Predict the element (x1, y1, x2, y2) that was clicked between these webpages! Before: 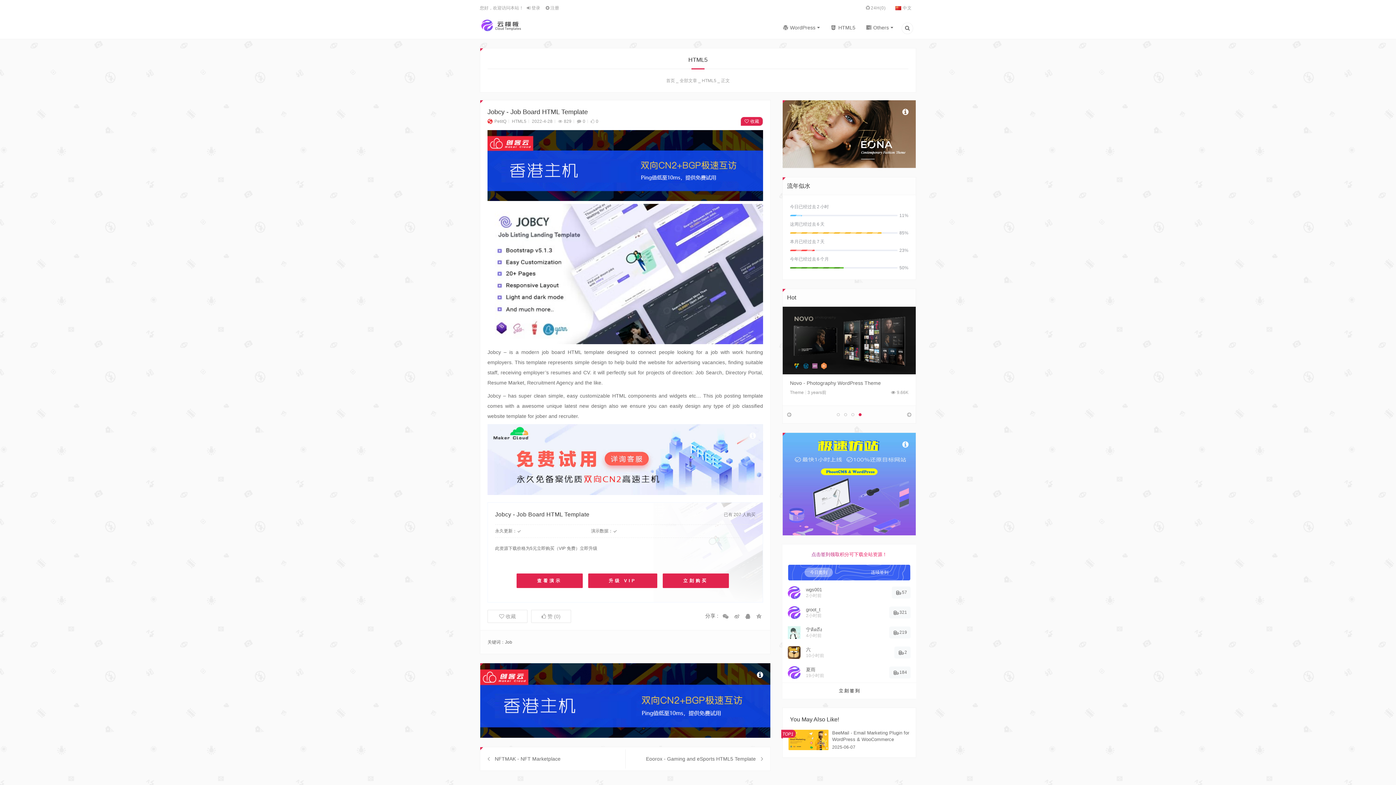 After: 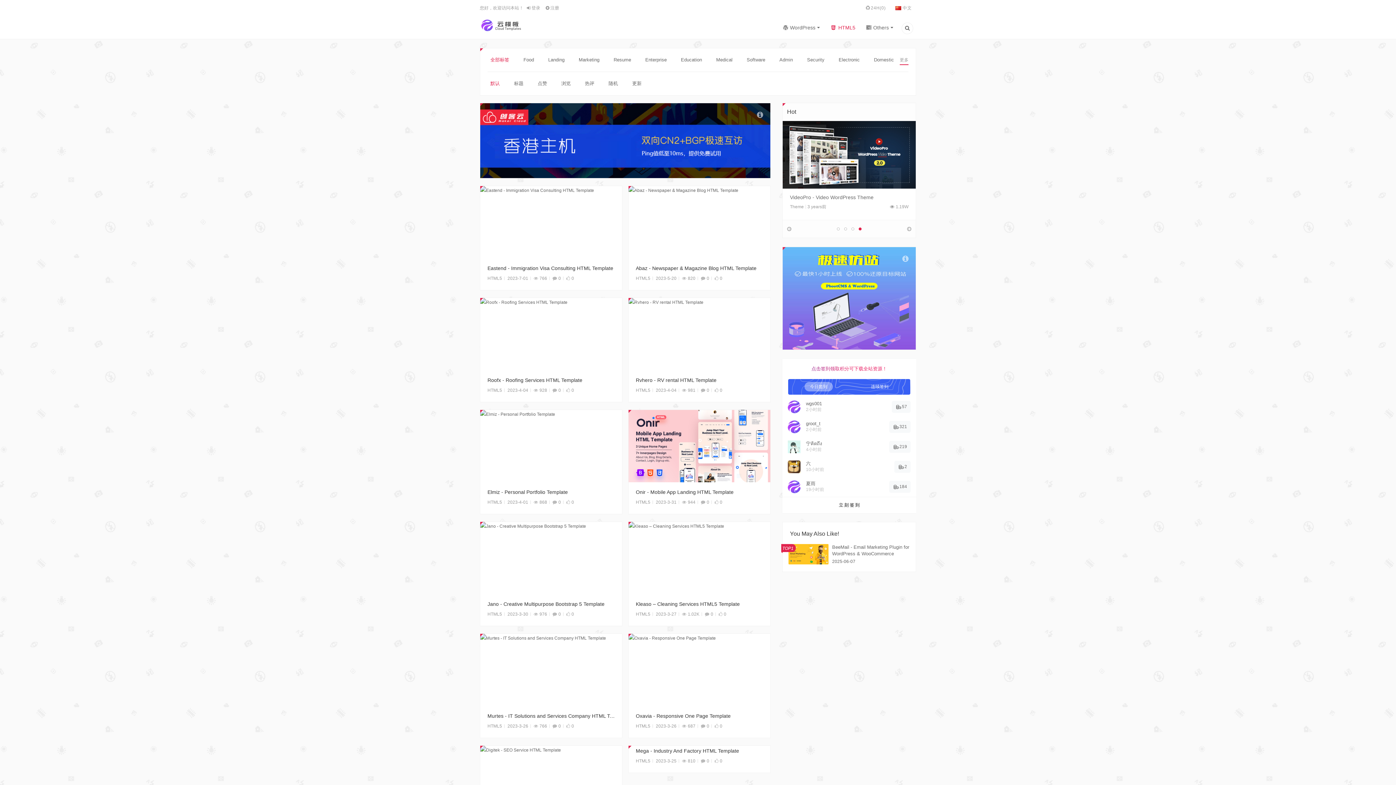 Action: bbox: (512, 118, 526, 124) label: HTML5